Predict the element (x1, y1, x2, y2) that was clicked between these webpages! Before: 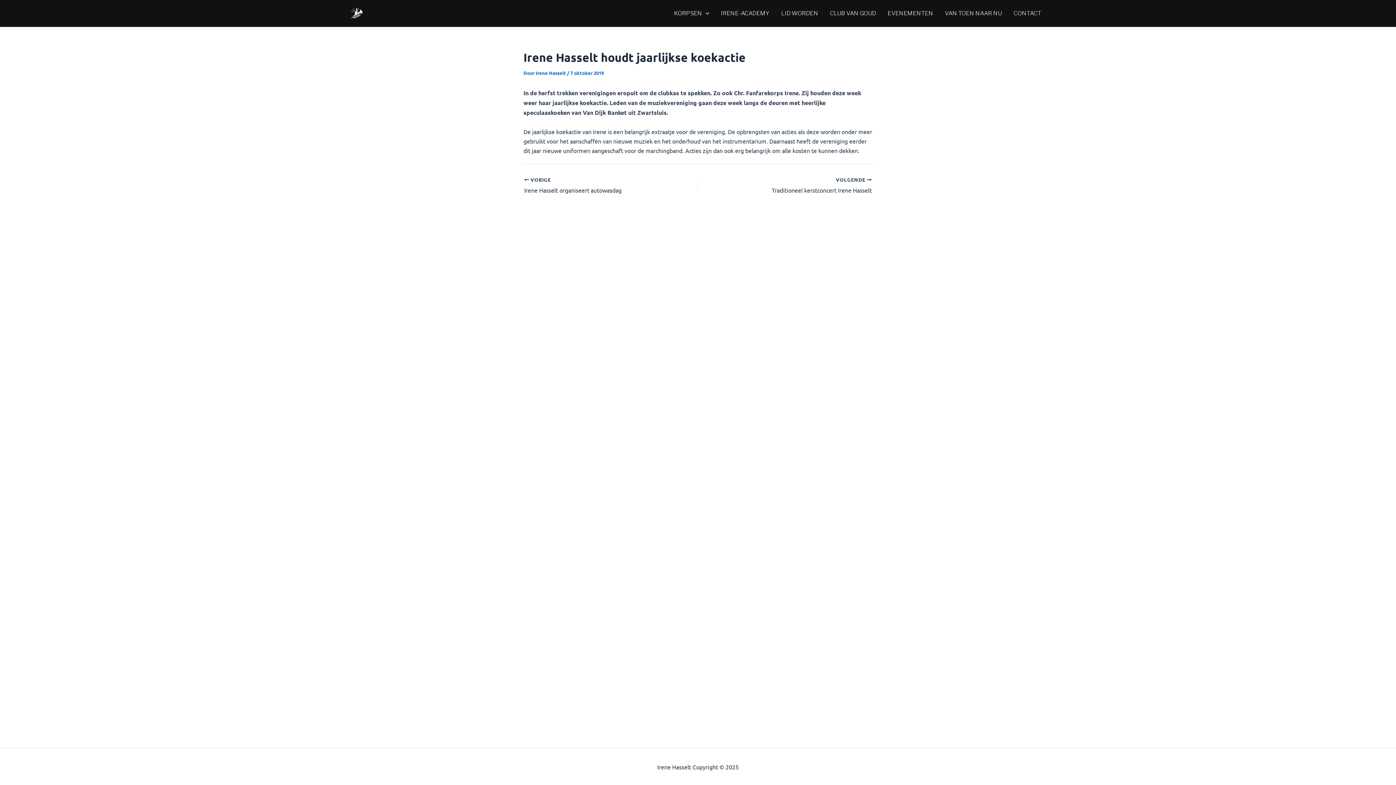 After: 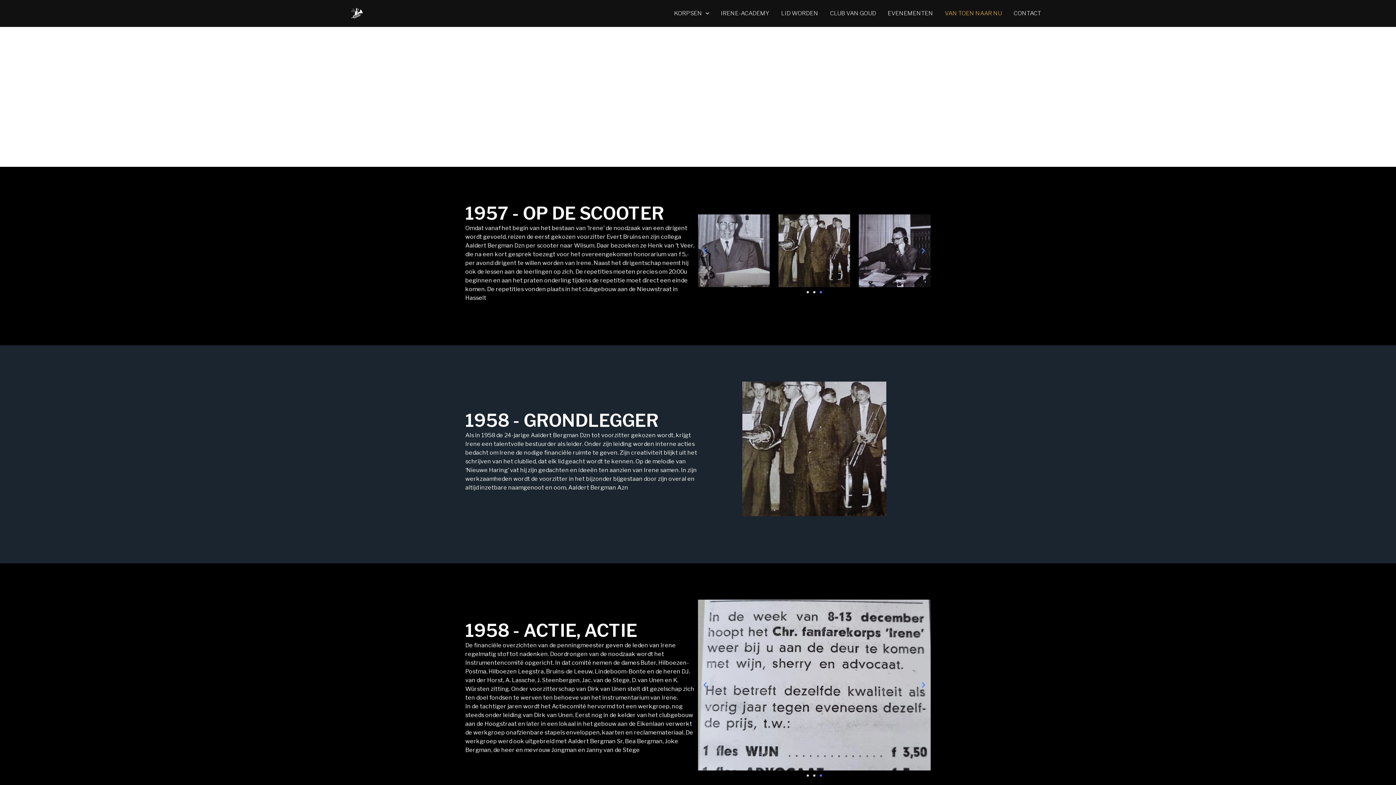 Action: bbox: (939, 4, 1008, 22) label: VAN TOEN NAAR NU